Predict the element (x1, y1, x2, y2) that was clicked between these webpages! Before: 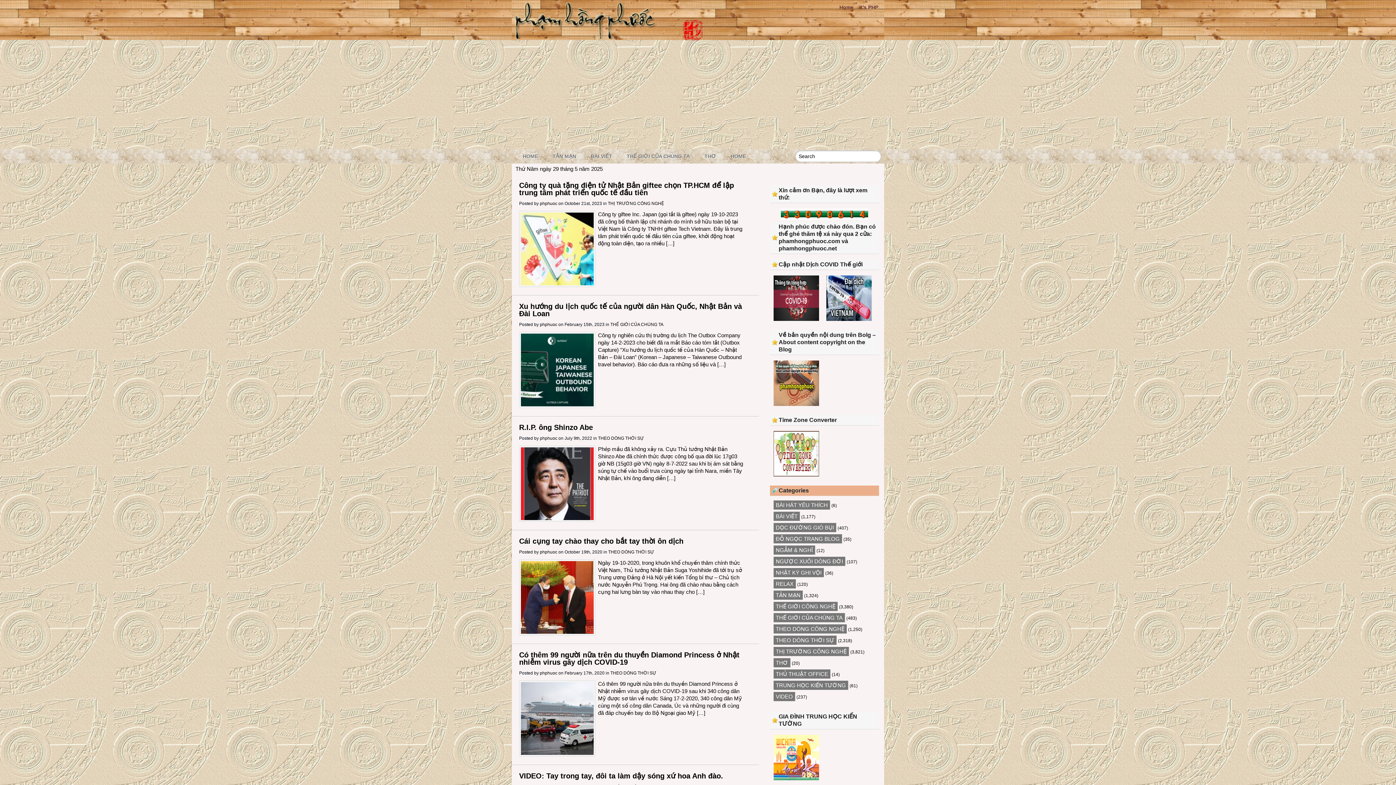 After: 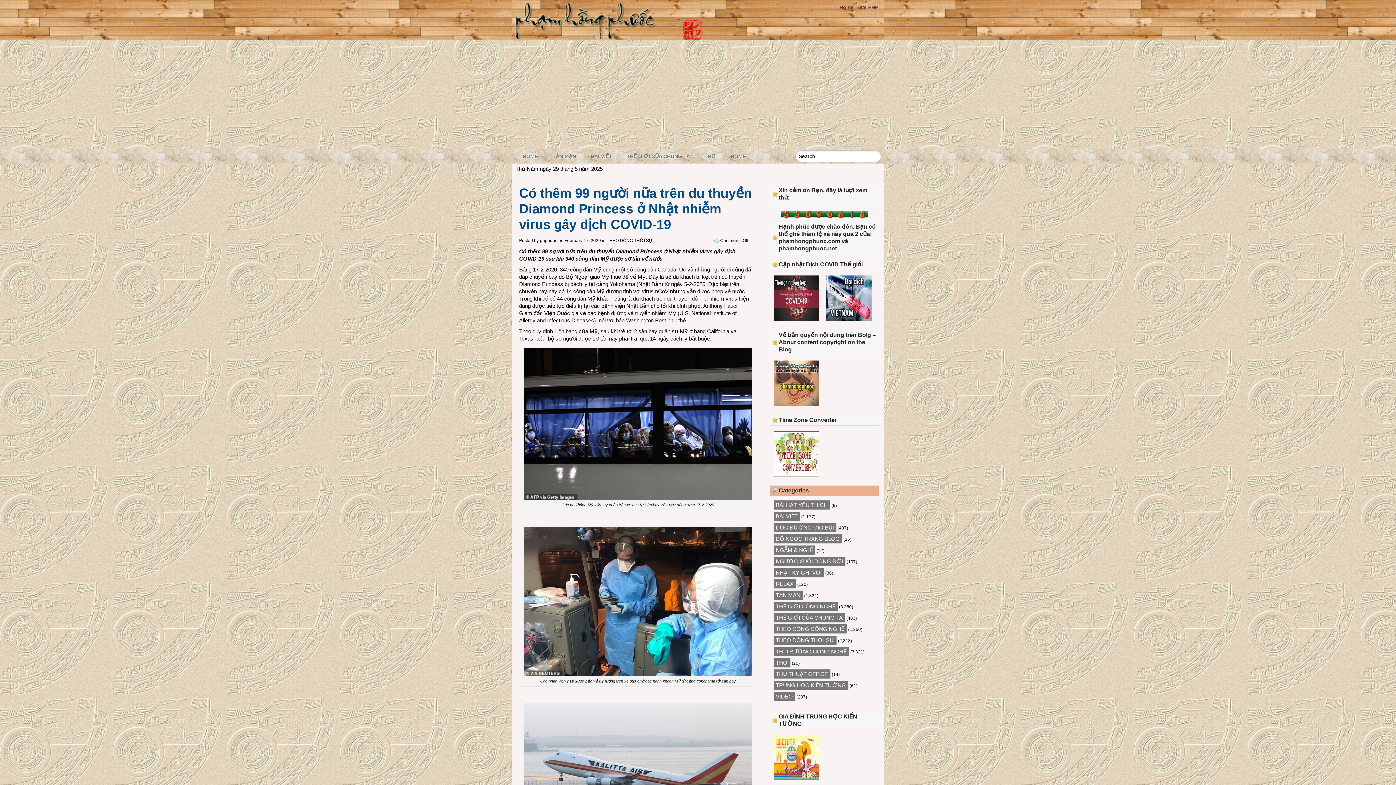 Action: label: Có thêm 99 người nữa trên du thuyền Diamond Princess ở Nhật nhiễm virus gây dịch COVID-19 bbox: (519, 651, 739, 666)